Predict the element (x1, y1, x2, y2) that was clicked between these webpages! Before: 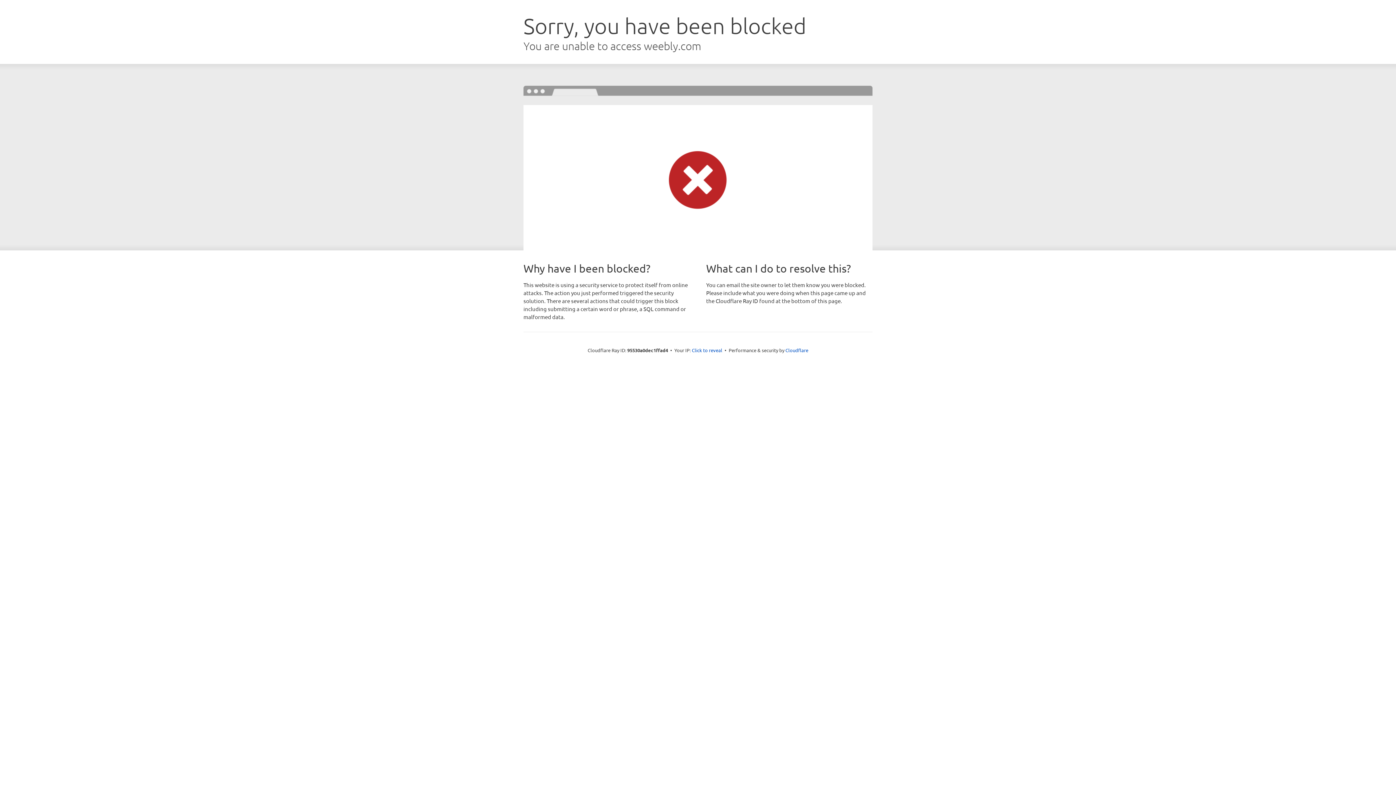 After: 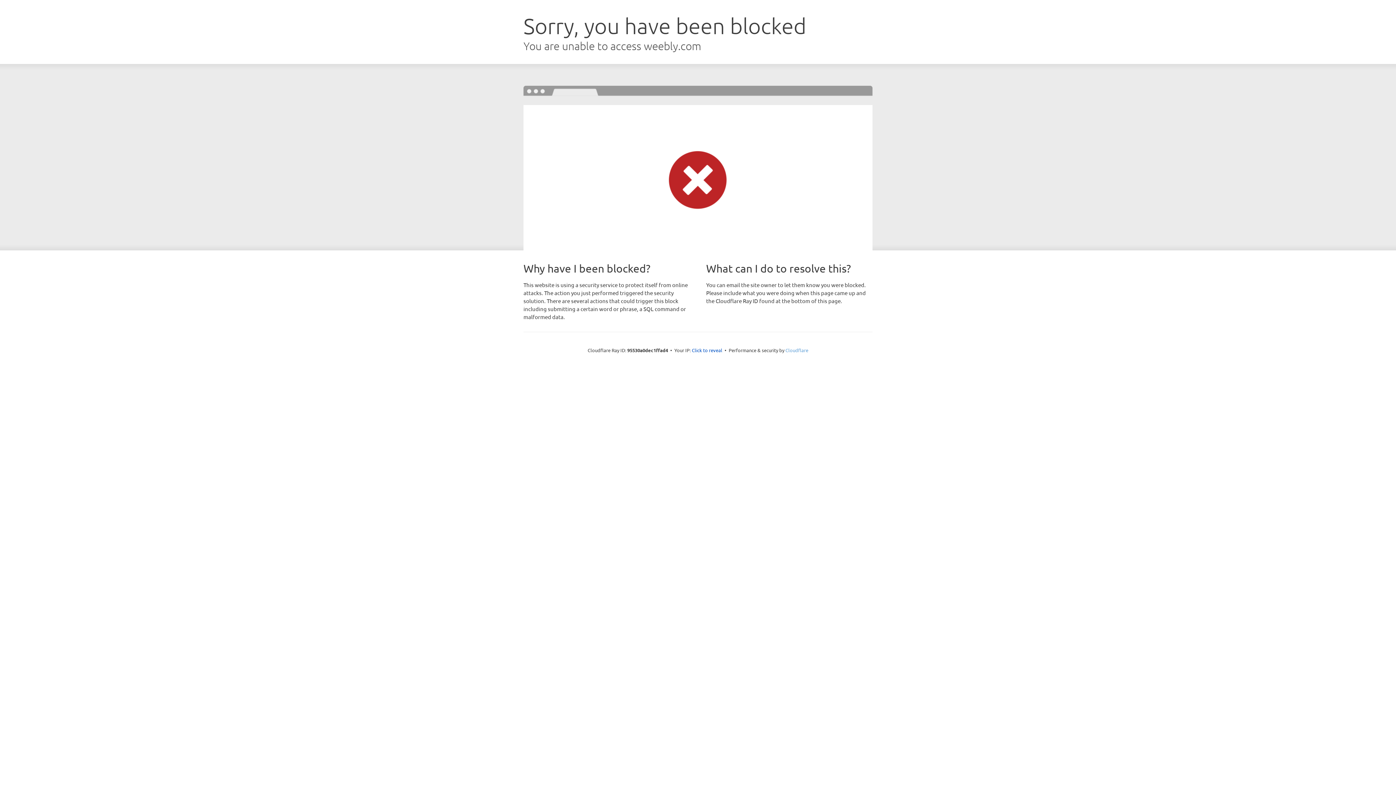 Action: bbox: (785, 347, 808, 353) label: Cloudflare